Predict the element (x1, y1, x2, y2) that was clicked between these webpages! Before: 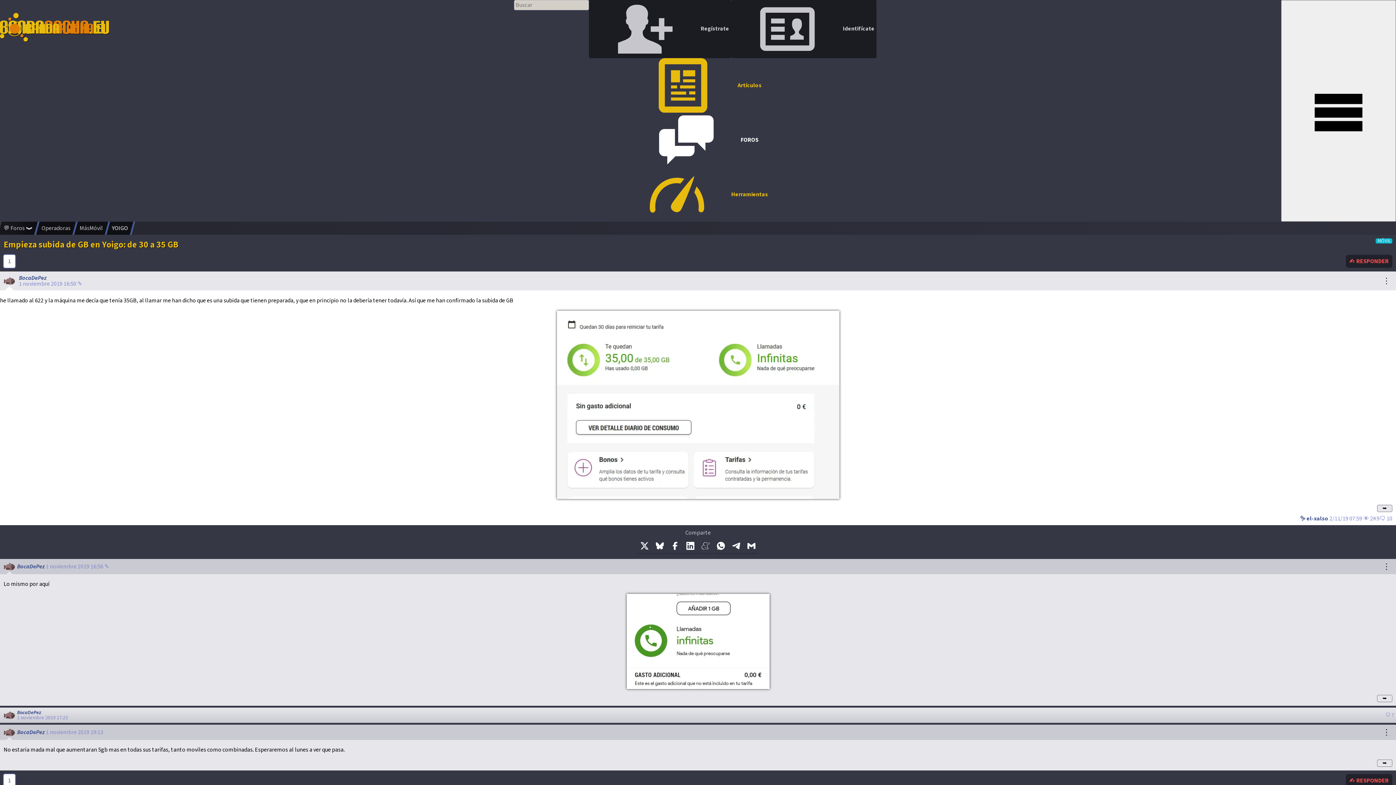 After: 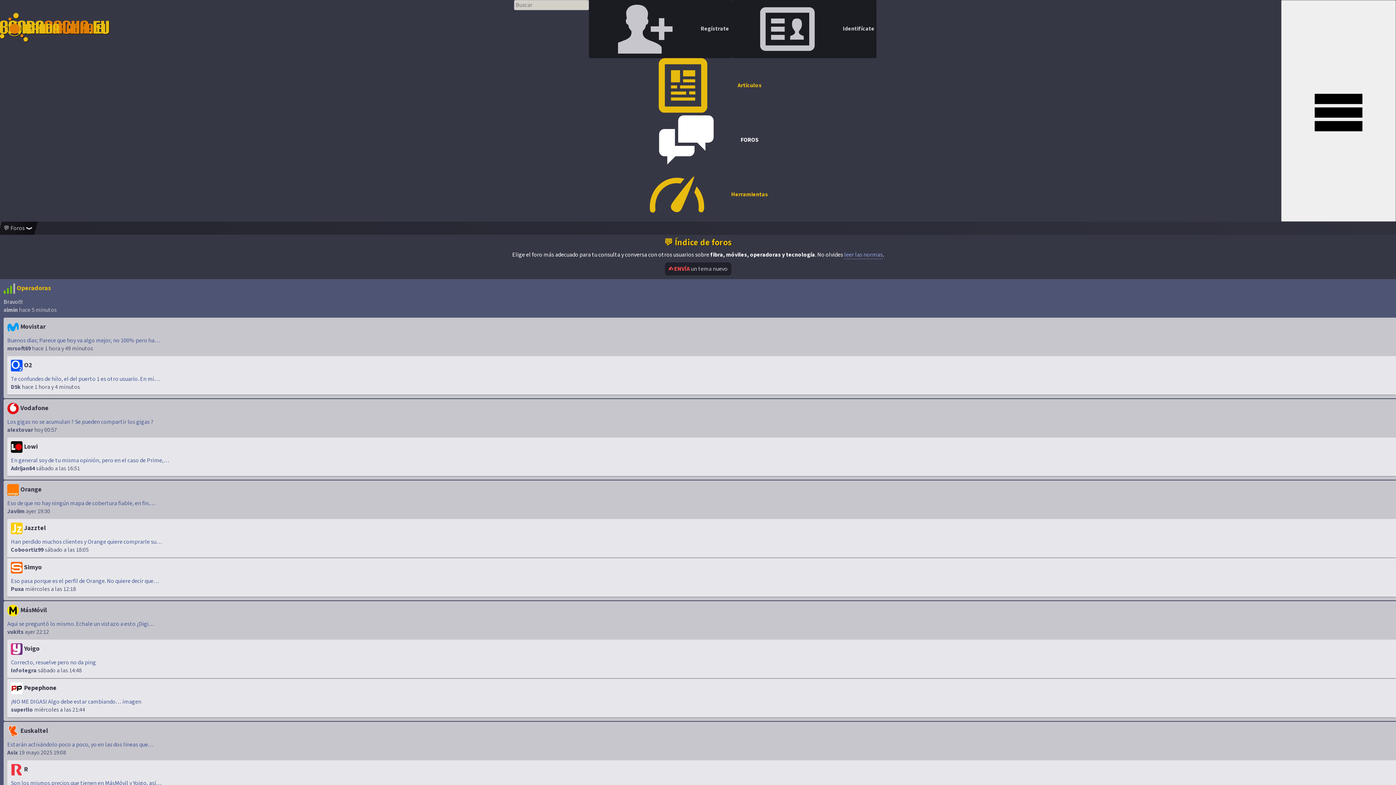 Action: bbox: (514, 112, 876, 167) label: FOROS